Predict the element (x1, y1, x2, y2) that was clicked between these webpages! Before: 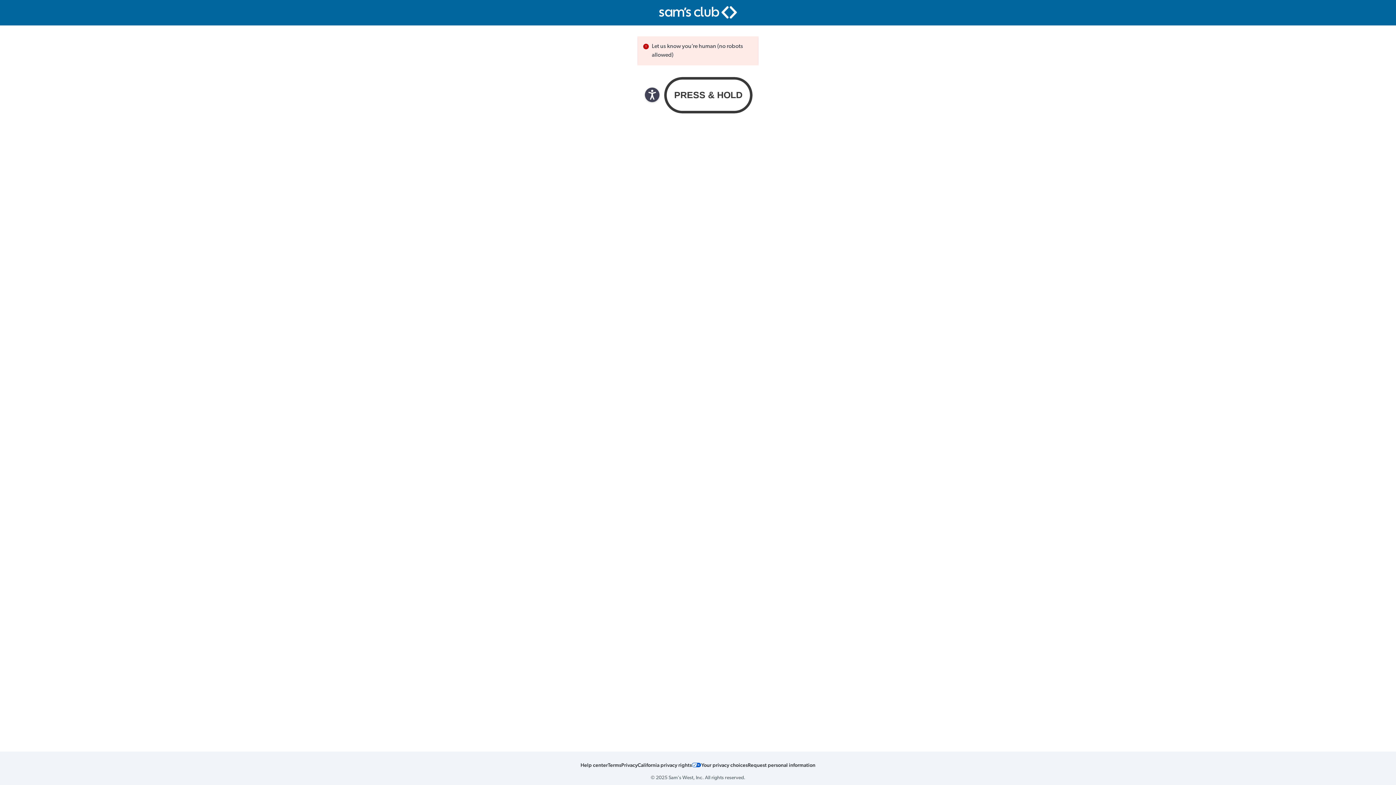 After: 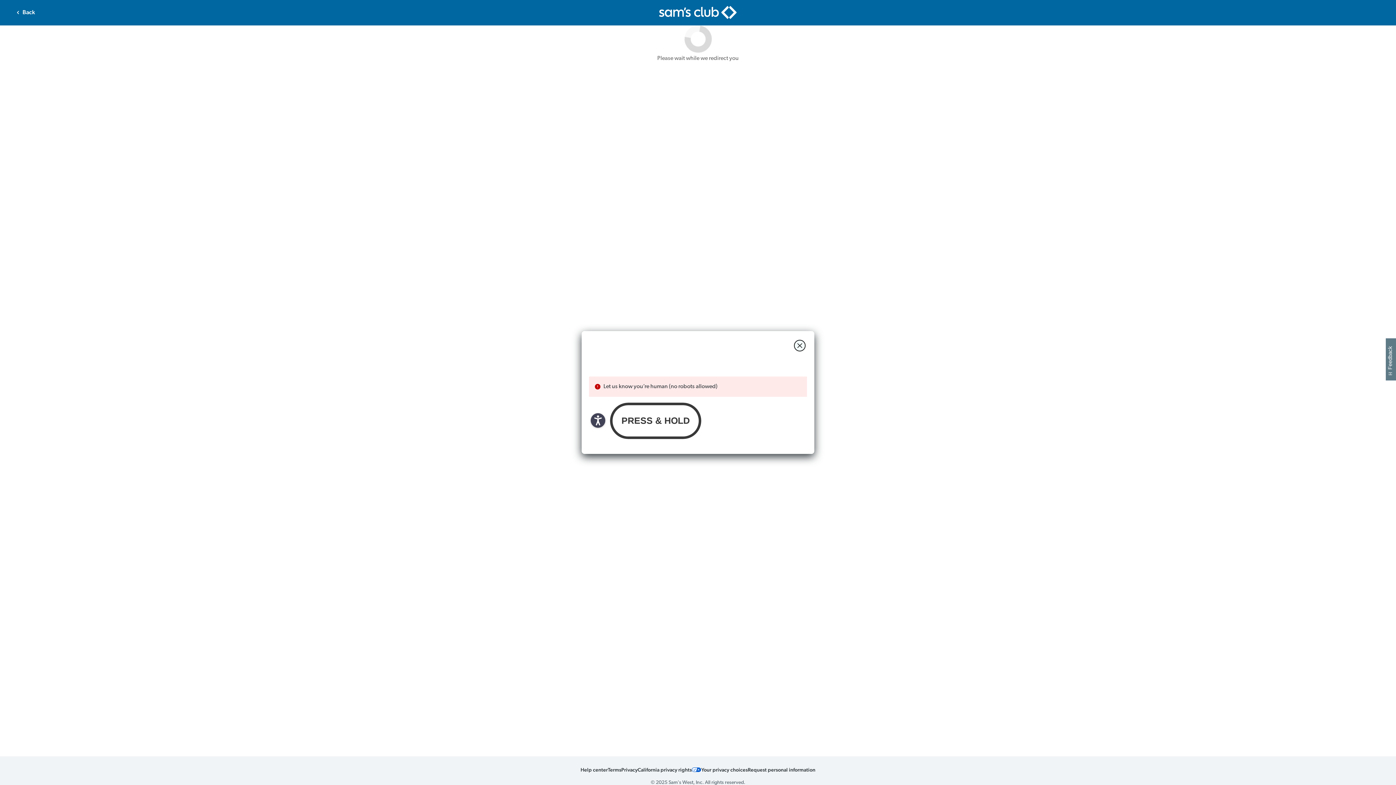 Action: label: Your privacy choices bbox: (701, 761, 748, 768)